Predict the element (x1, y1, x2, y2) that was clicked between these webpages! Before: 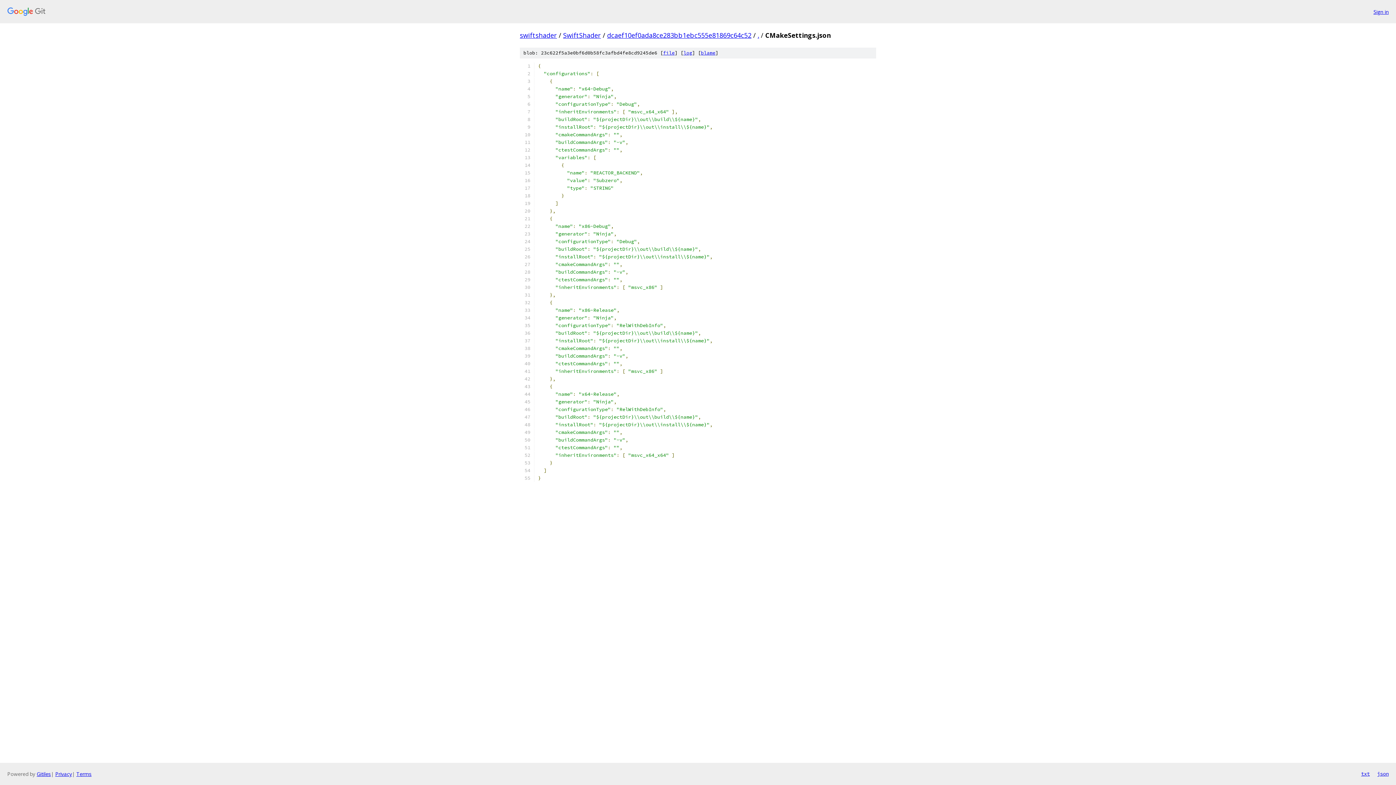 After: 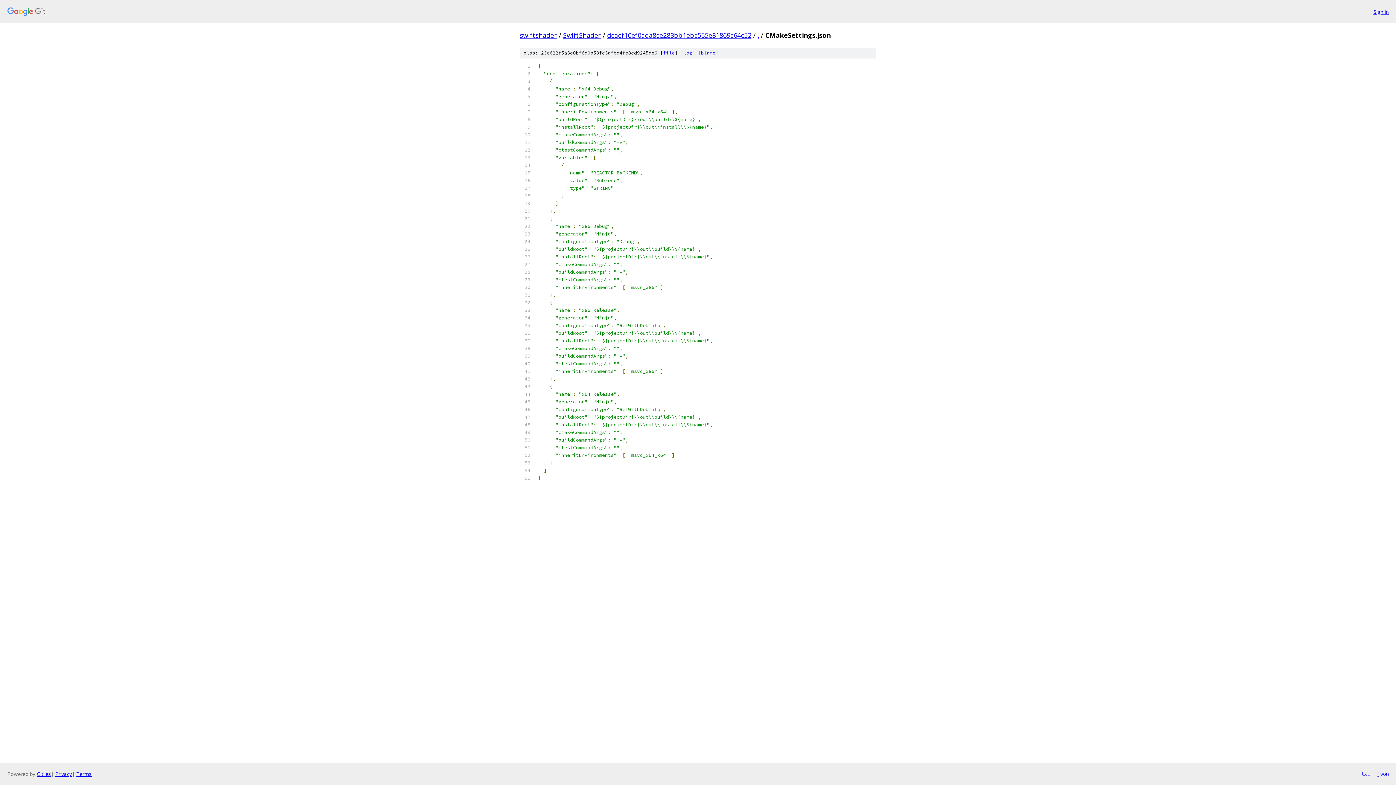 Action: label: txt bbox: (1361, 770, 1370, 778)